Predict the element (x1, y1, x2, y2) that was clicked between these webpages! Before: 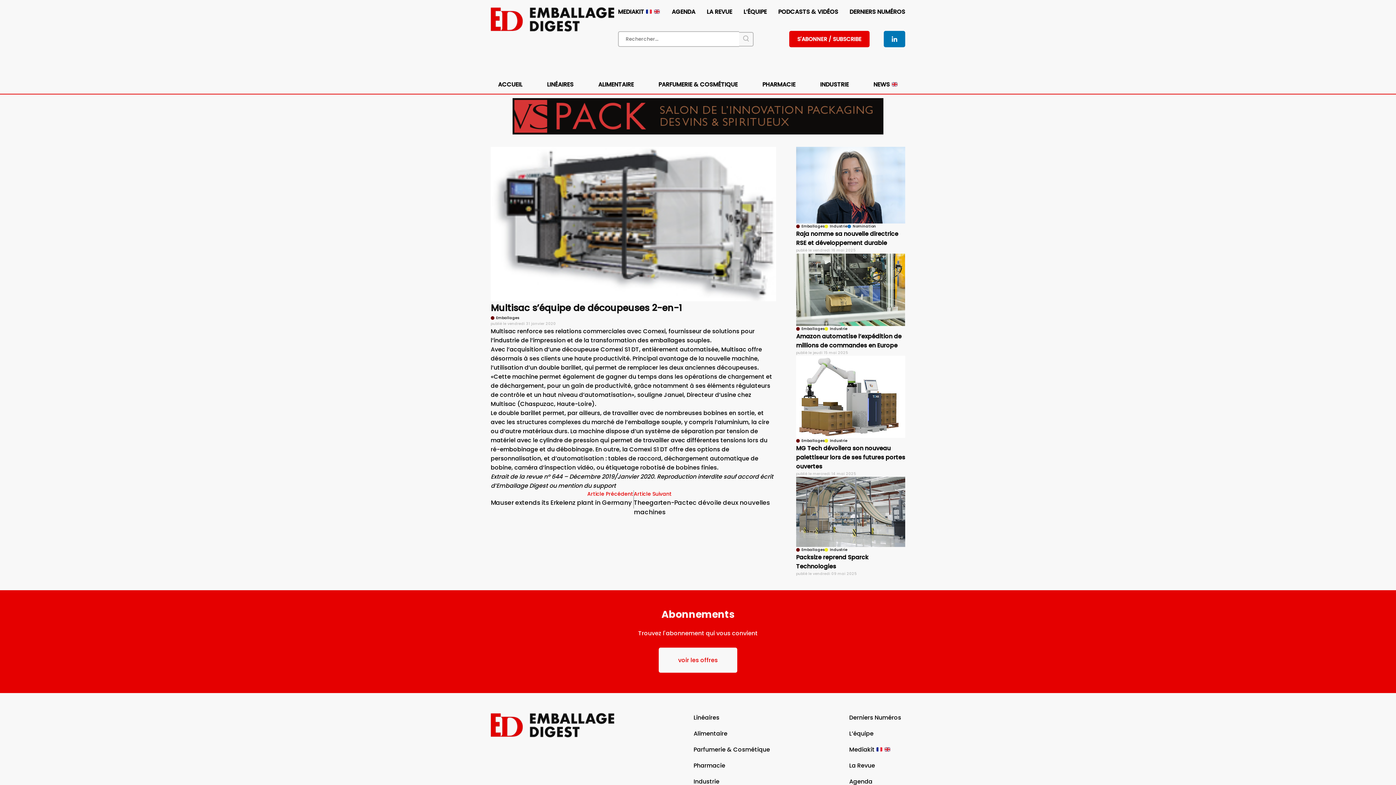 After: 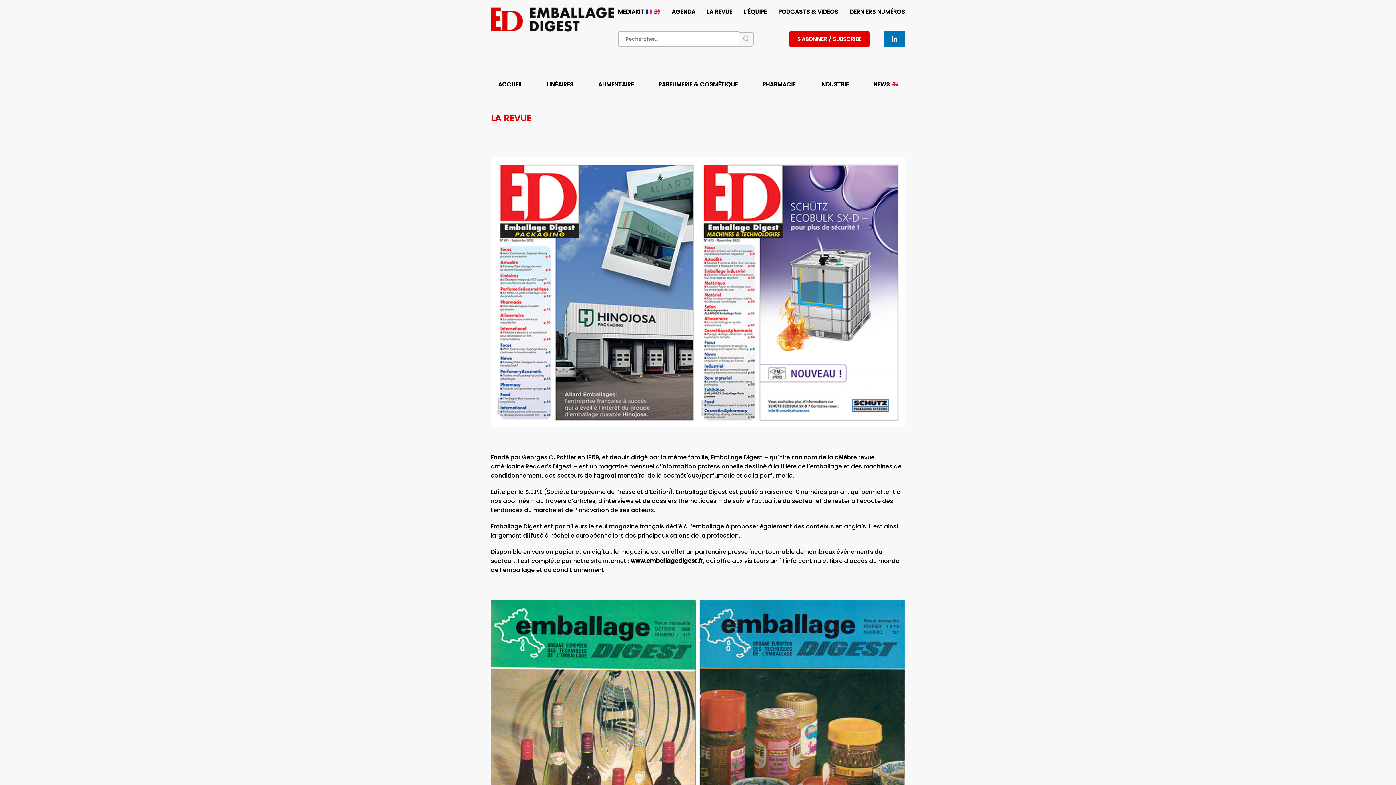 Action: bbox: (706, 7, 732, 16) label: LA REVUE